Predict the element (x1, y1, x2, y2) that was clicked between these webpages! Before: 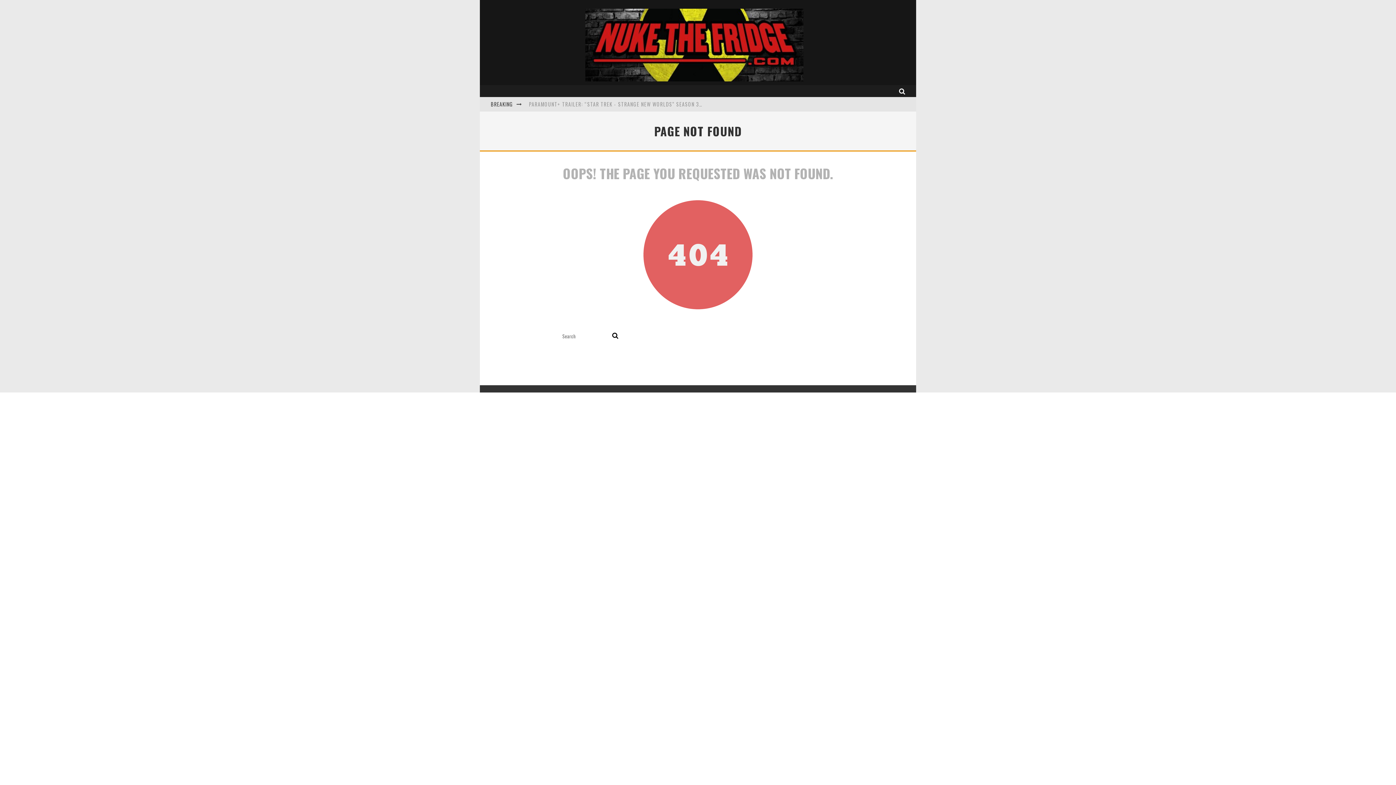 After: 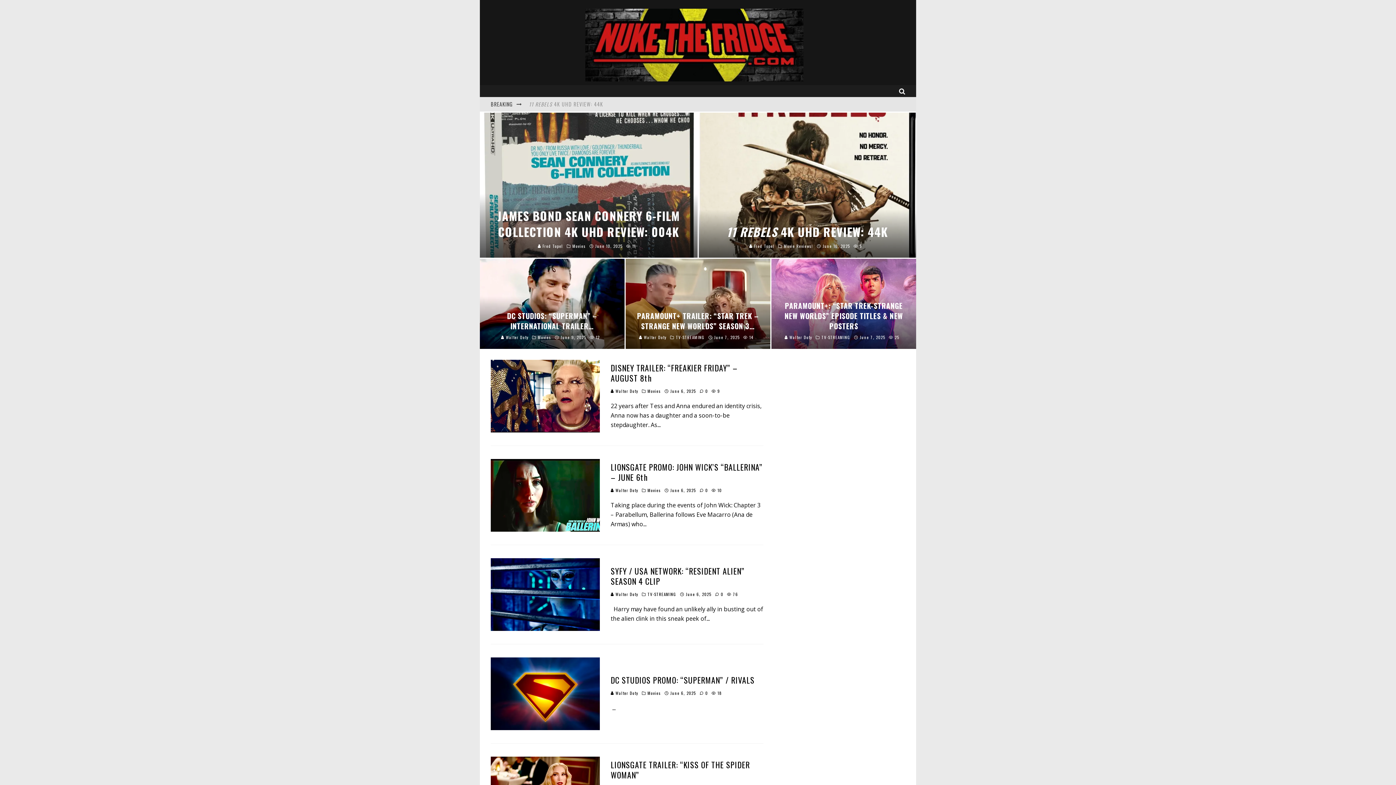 Action: bbox: (585, 8, 803, 81)